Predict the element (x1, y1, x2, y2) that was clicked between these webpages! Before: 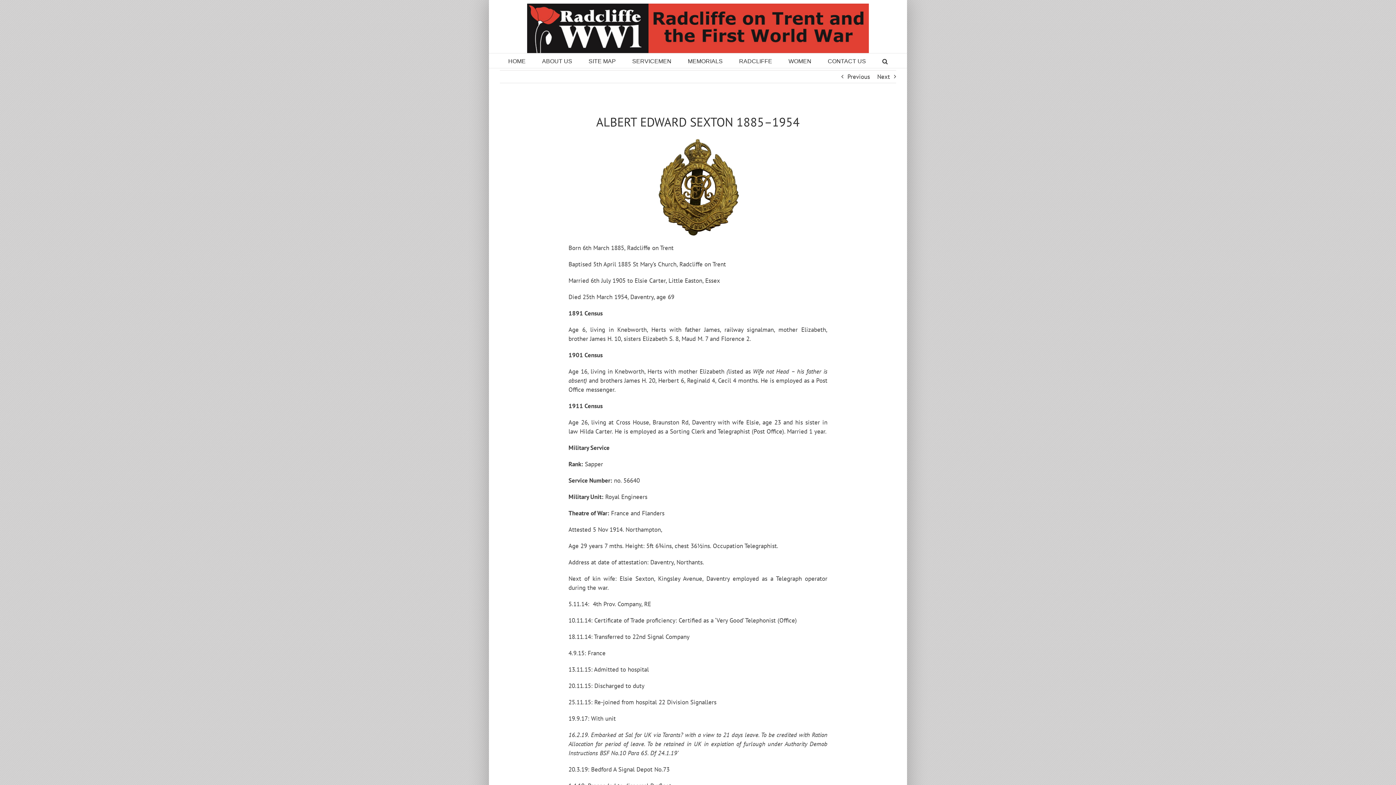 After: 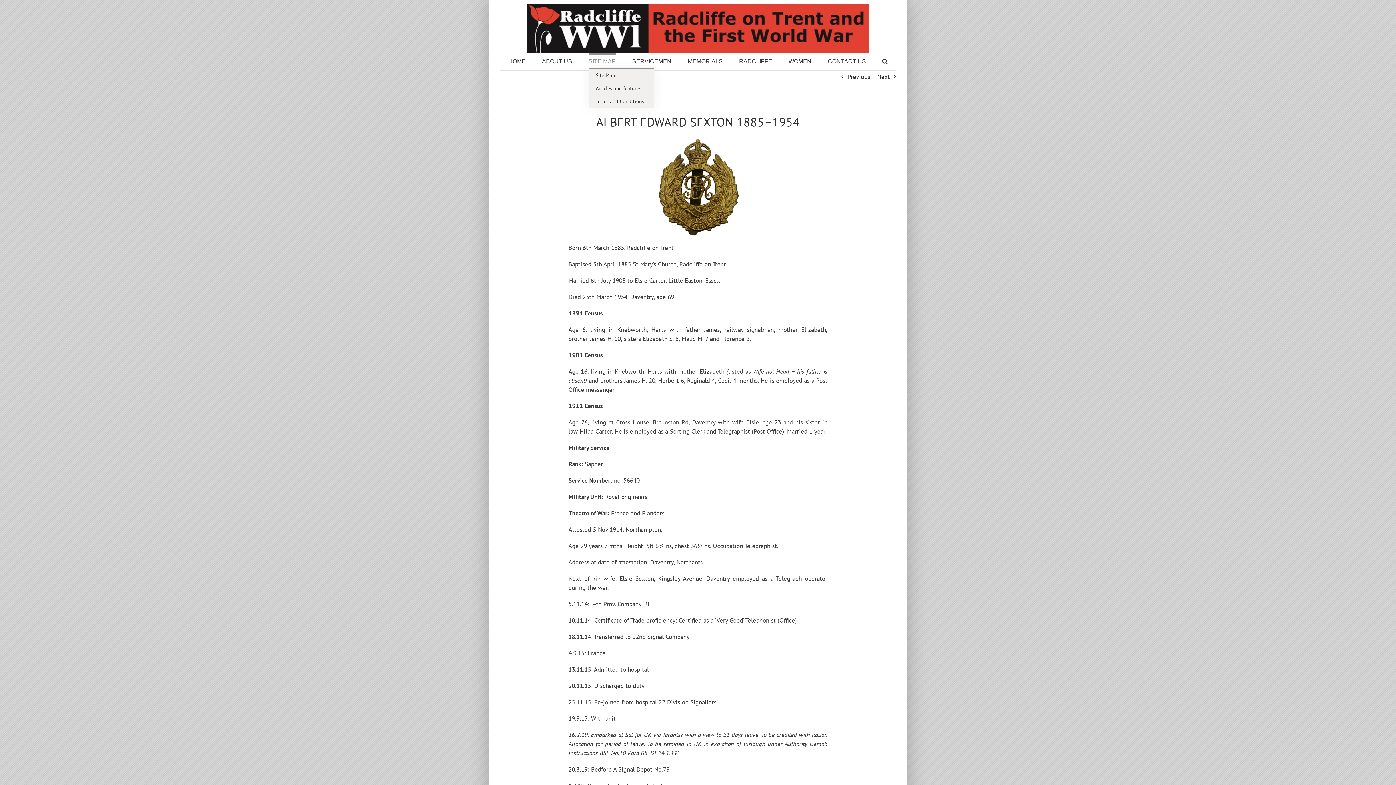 Action: label: SITE MAP bbox: (588, 53, 616, 68)